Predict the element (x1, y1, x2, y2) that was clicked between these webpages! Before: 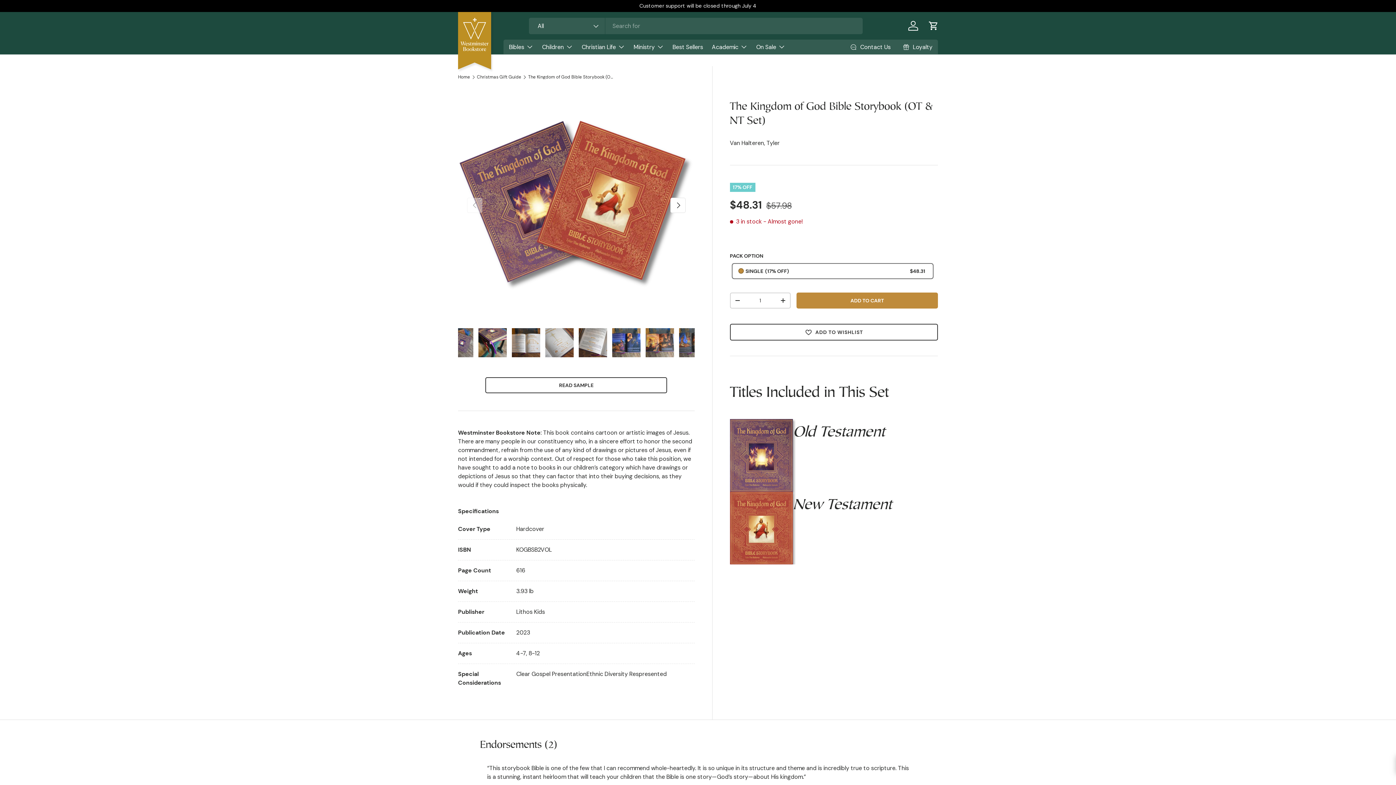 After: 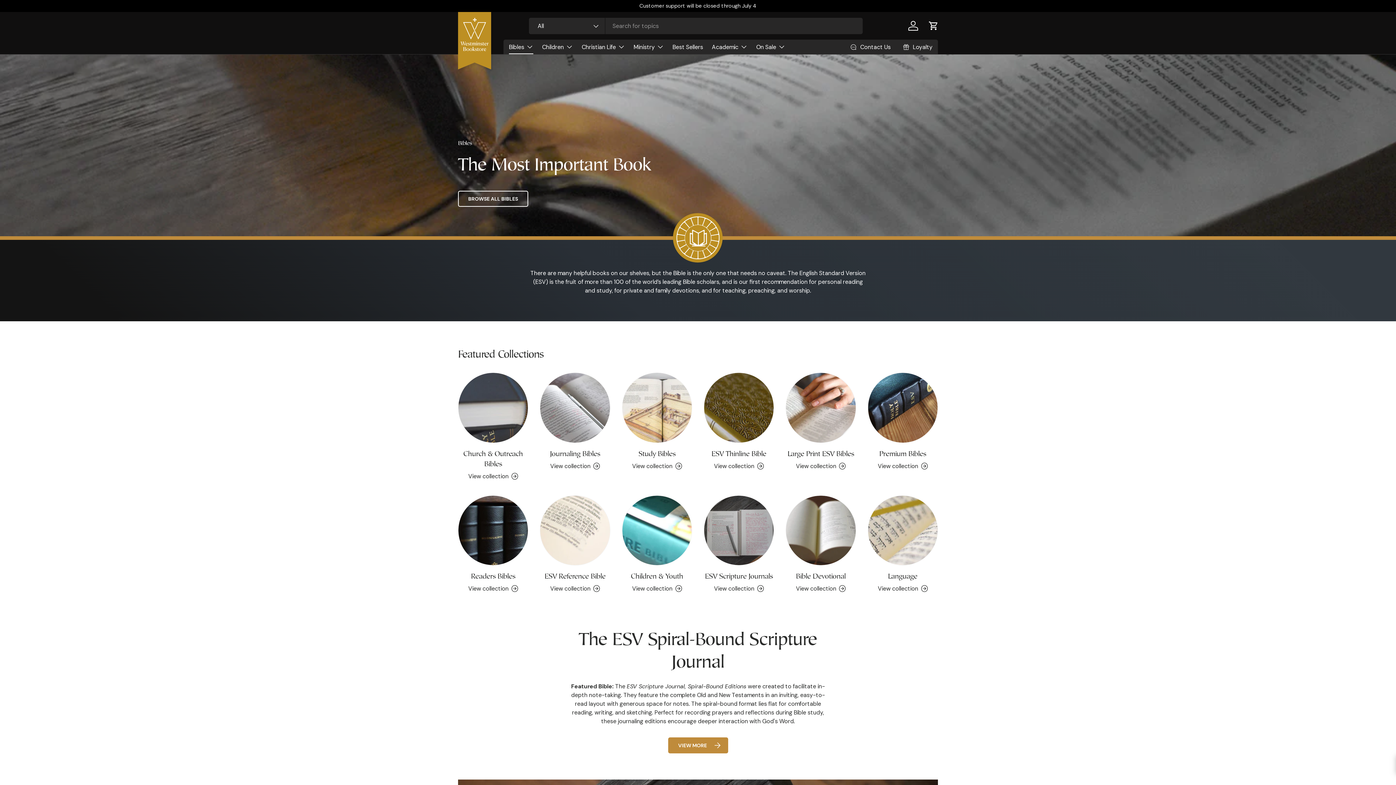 Action: label: Bibles bbox: (509, 39, 533, 54)